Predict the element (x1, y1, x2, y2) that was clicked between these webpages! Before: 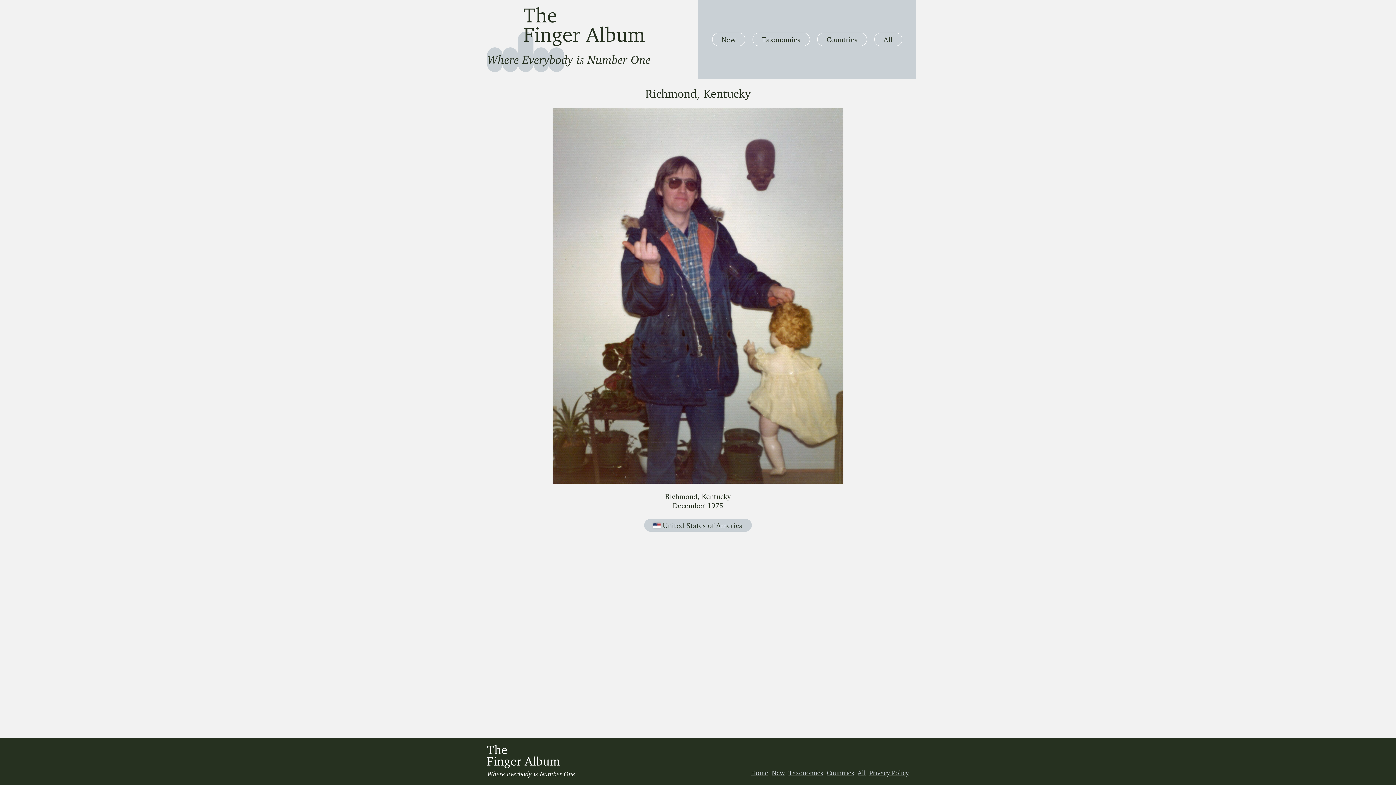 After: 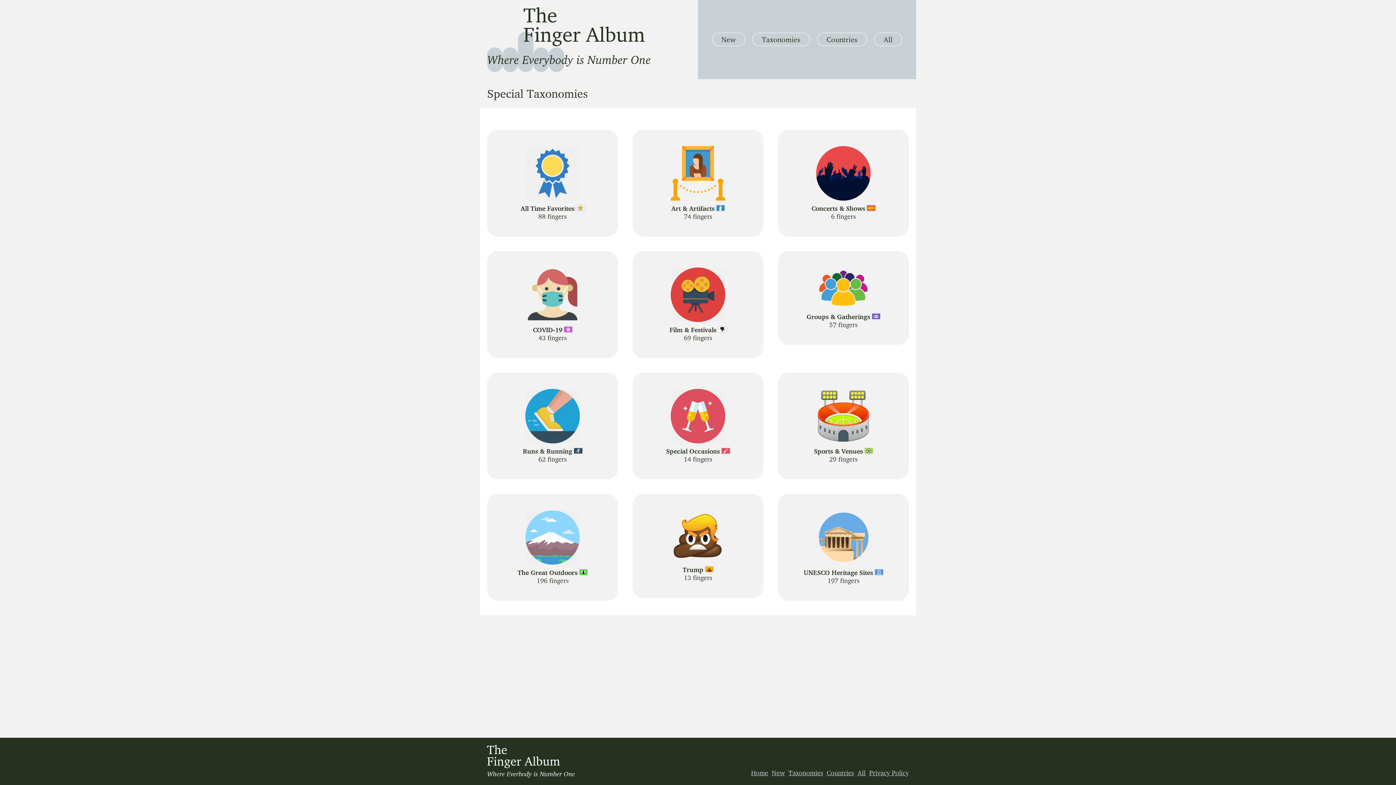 Action: label: Taxonomies bbox: (788, 769, 823, 777)